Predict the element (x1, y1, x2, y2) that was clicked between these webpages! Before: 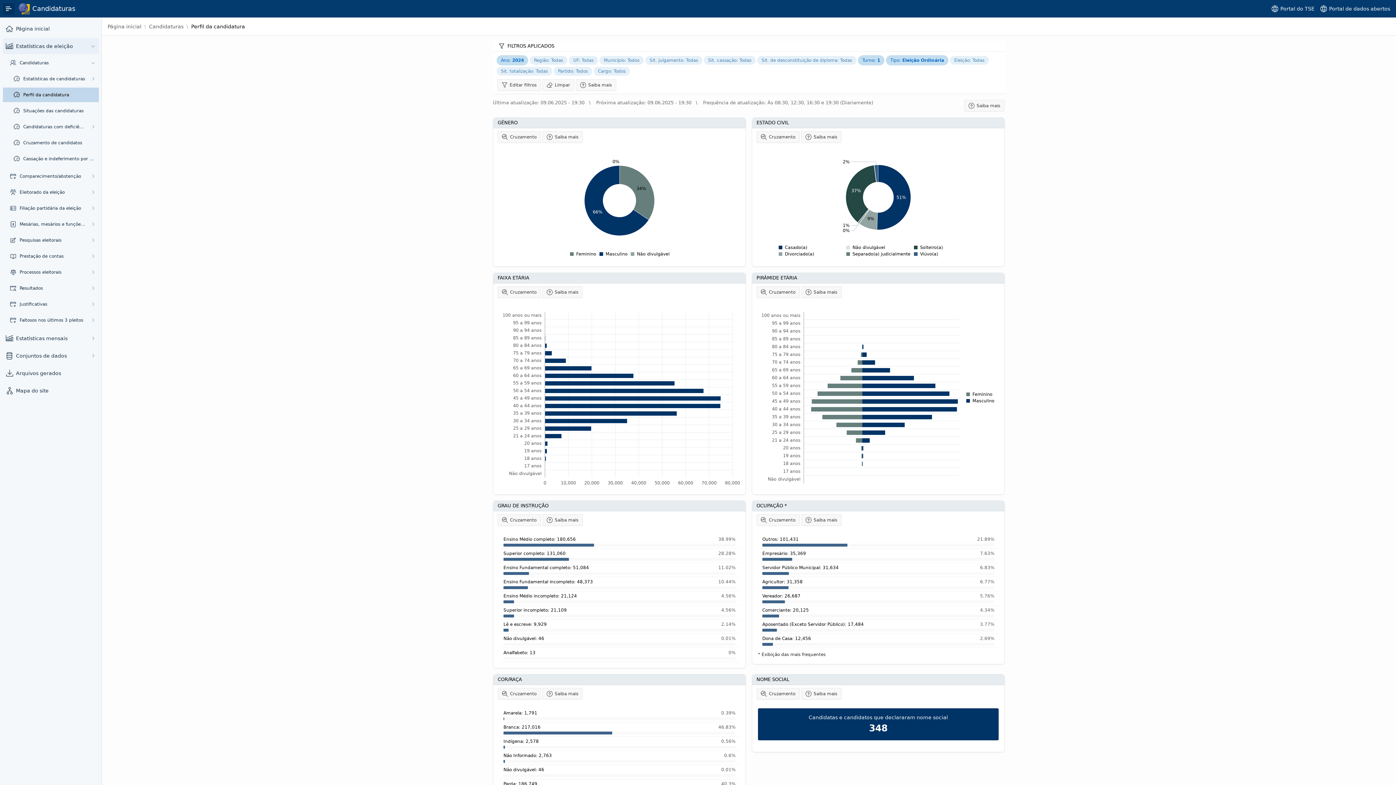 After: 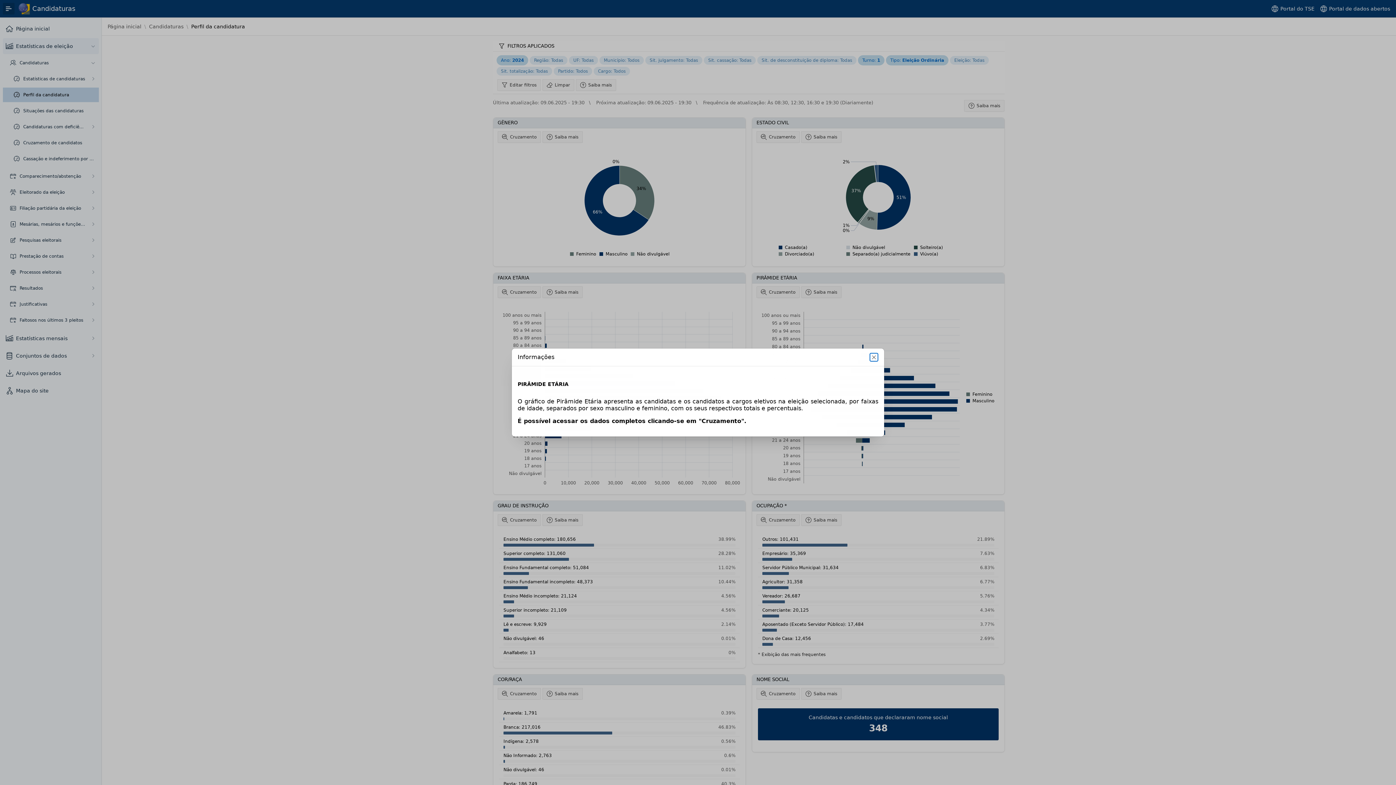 Action: label: Saiba mais bbox: (801, 286, 841, 298)